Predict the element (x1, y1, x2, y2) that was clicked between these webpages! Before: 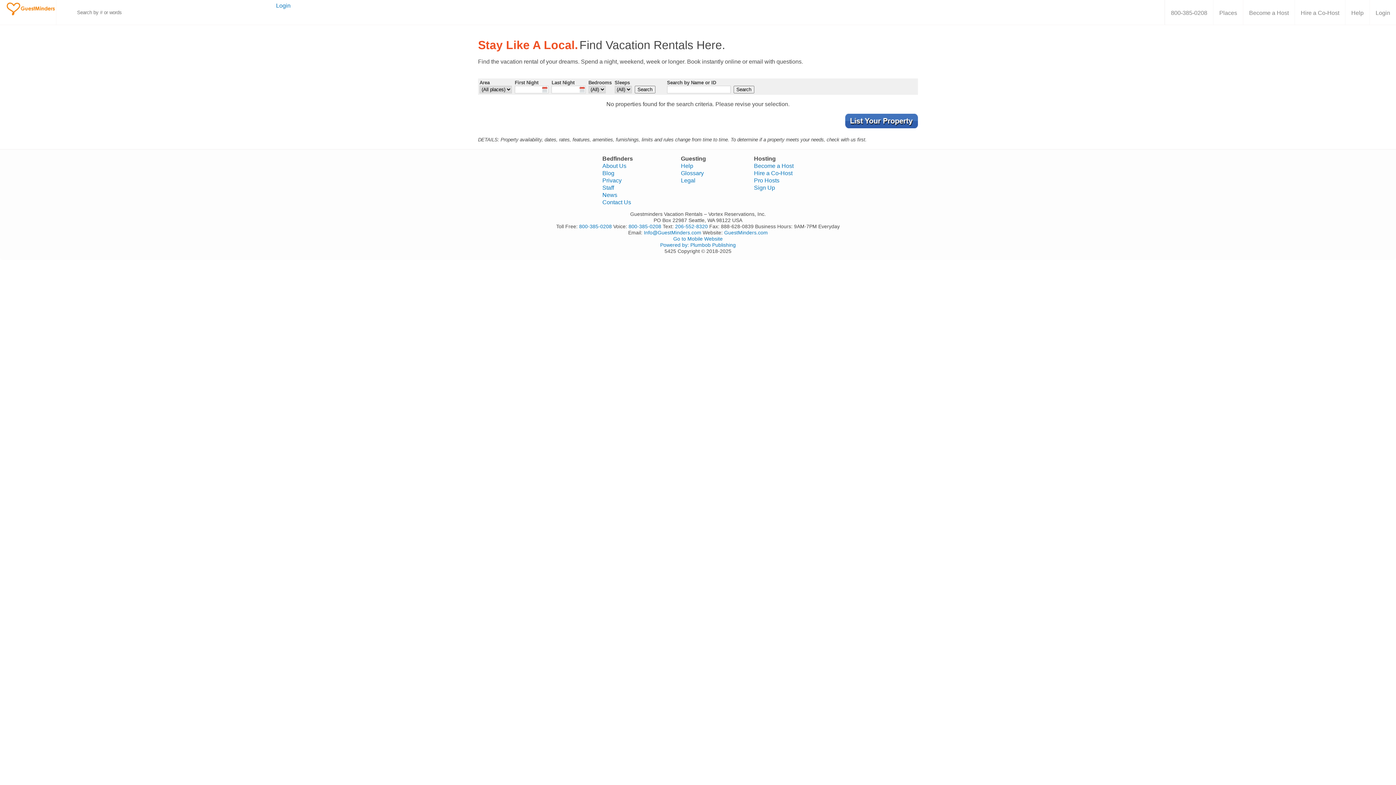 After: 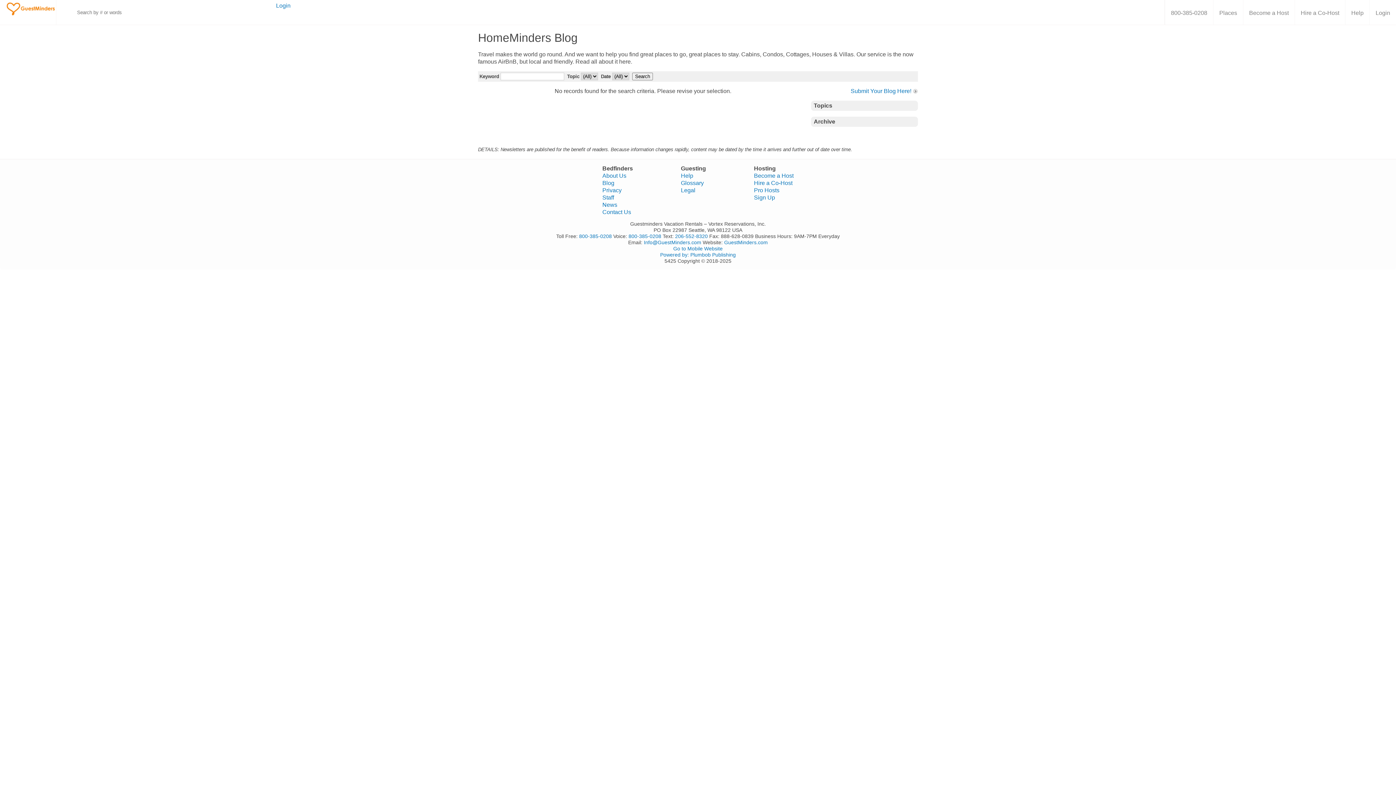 Action: bbox: (602, 170, 614, 176) label: Blog